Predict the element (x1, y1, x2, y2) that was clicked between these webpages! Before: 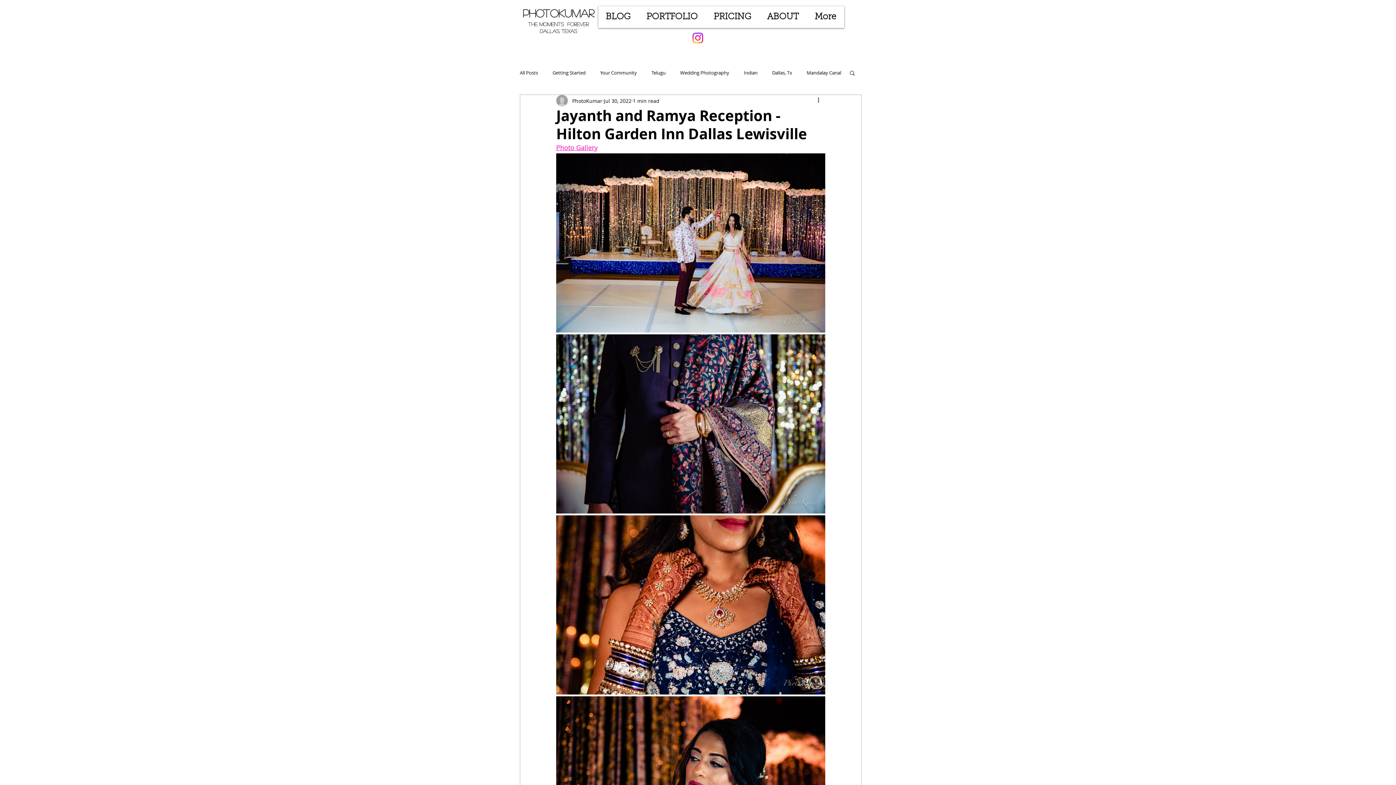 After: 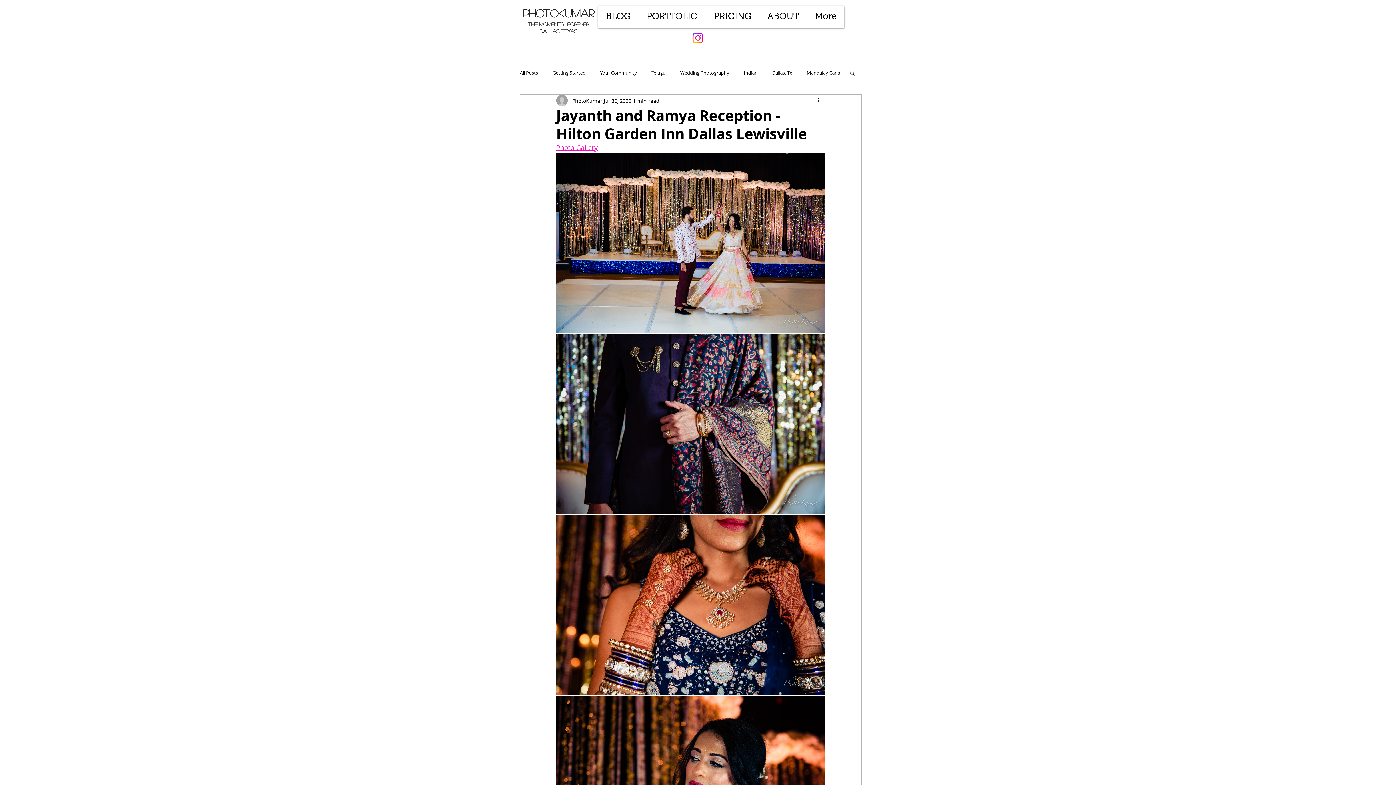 Action: label: Instagram bbox: (690, 30, 705, 45)